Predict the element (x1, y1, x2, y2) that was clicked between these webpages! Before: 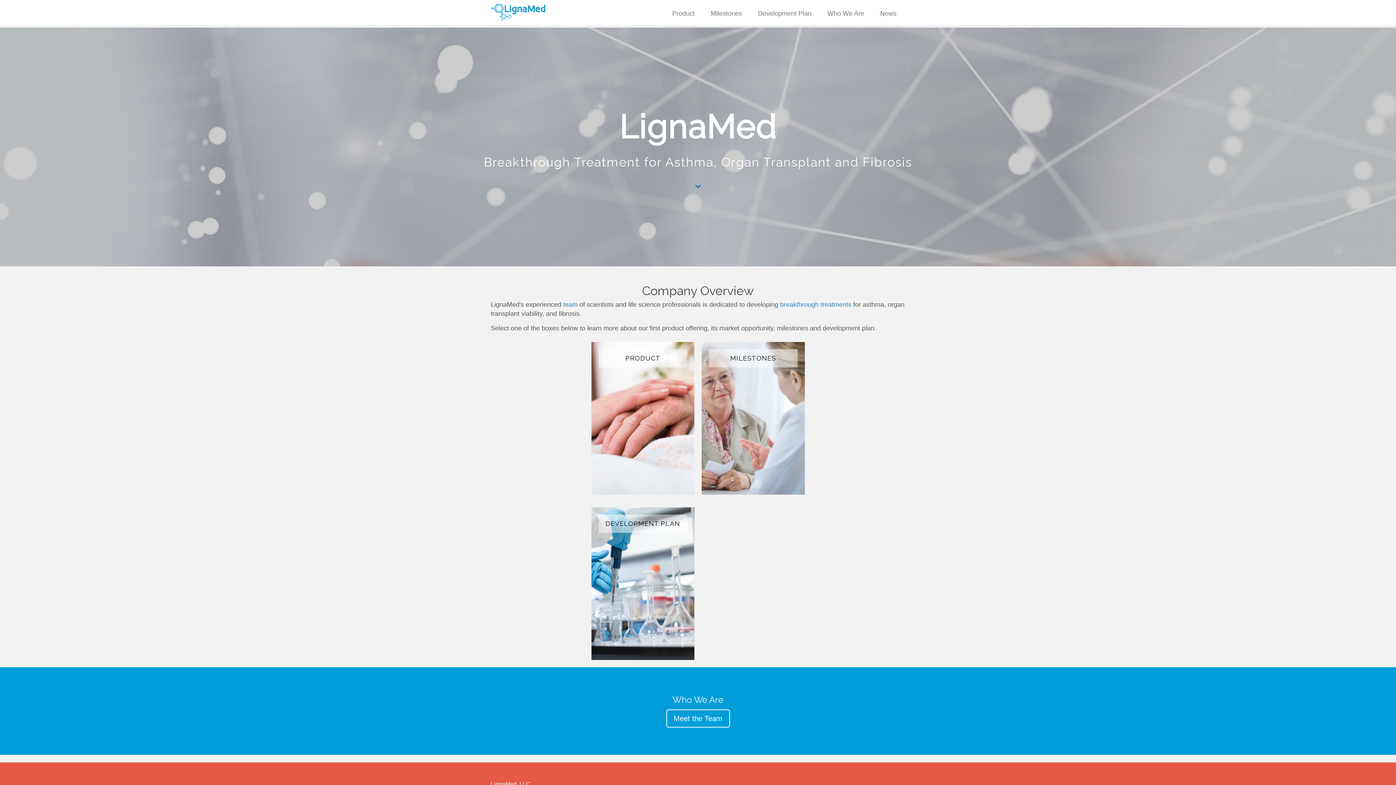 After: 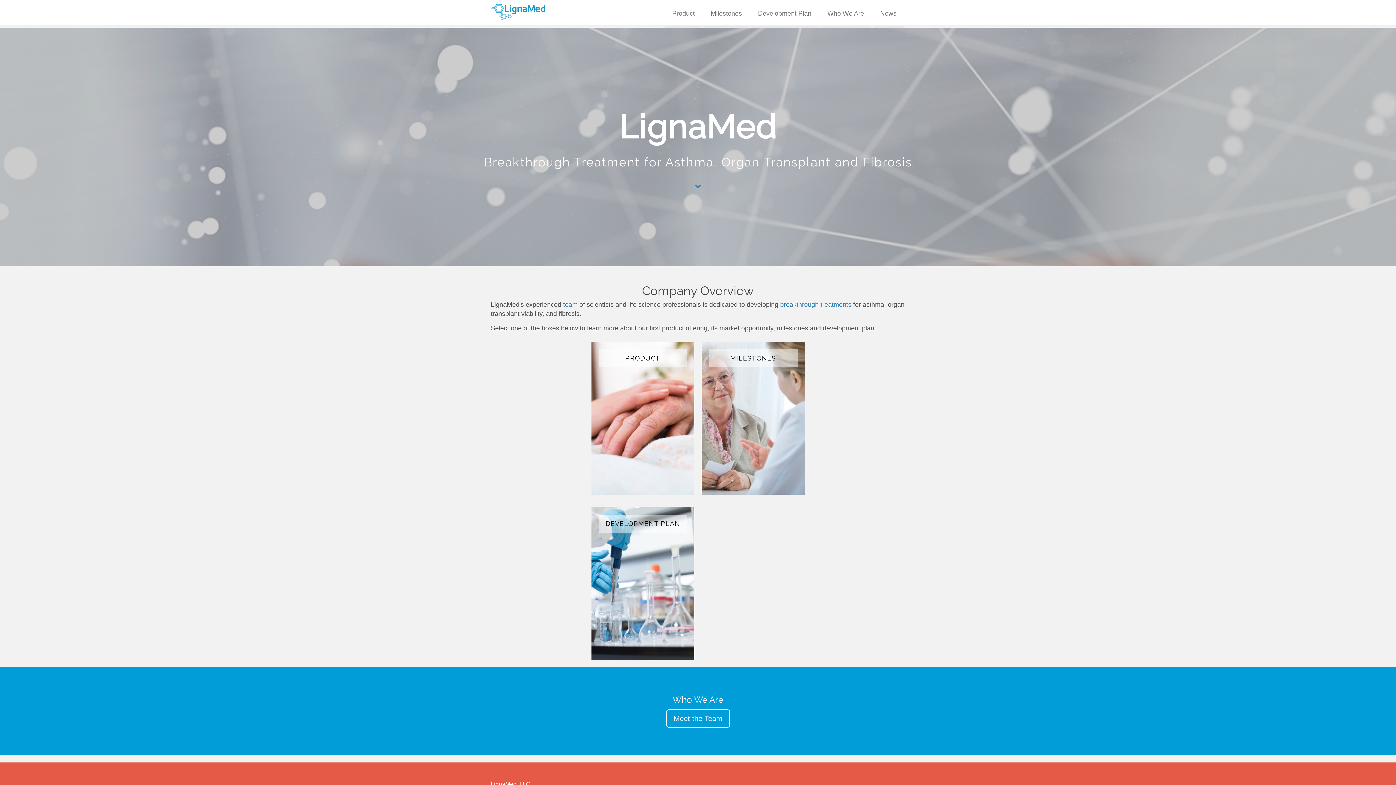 Action: bbox: (490, 8, 545, 15)